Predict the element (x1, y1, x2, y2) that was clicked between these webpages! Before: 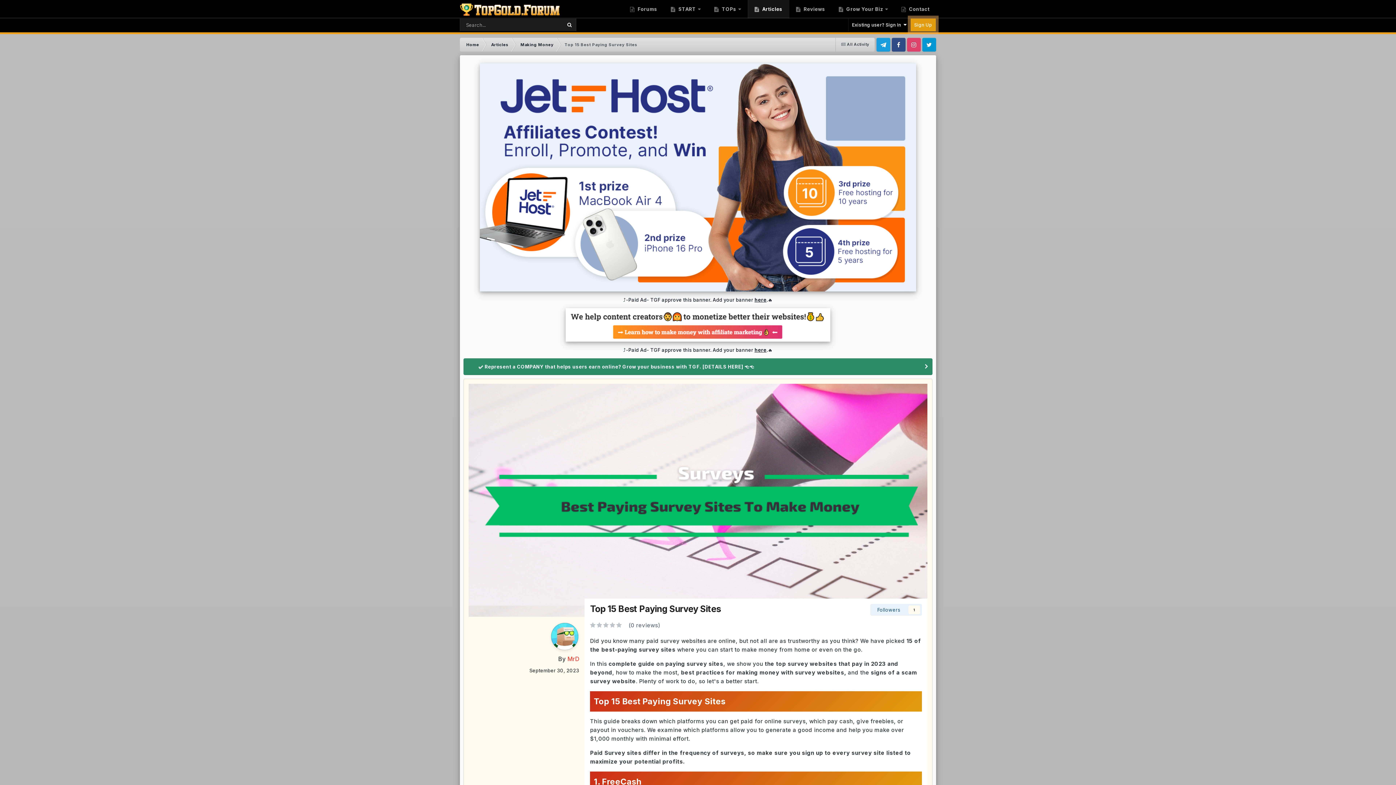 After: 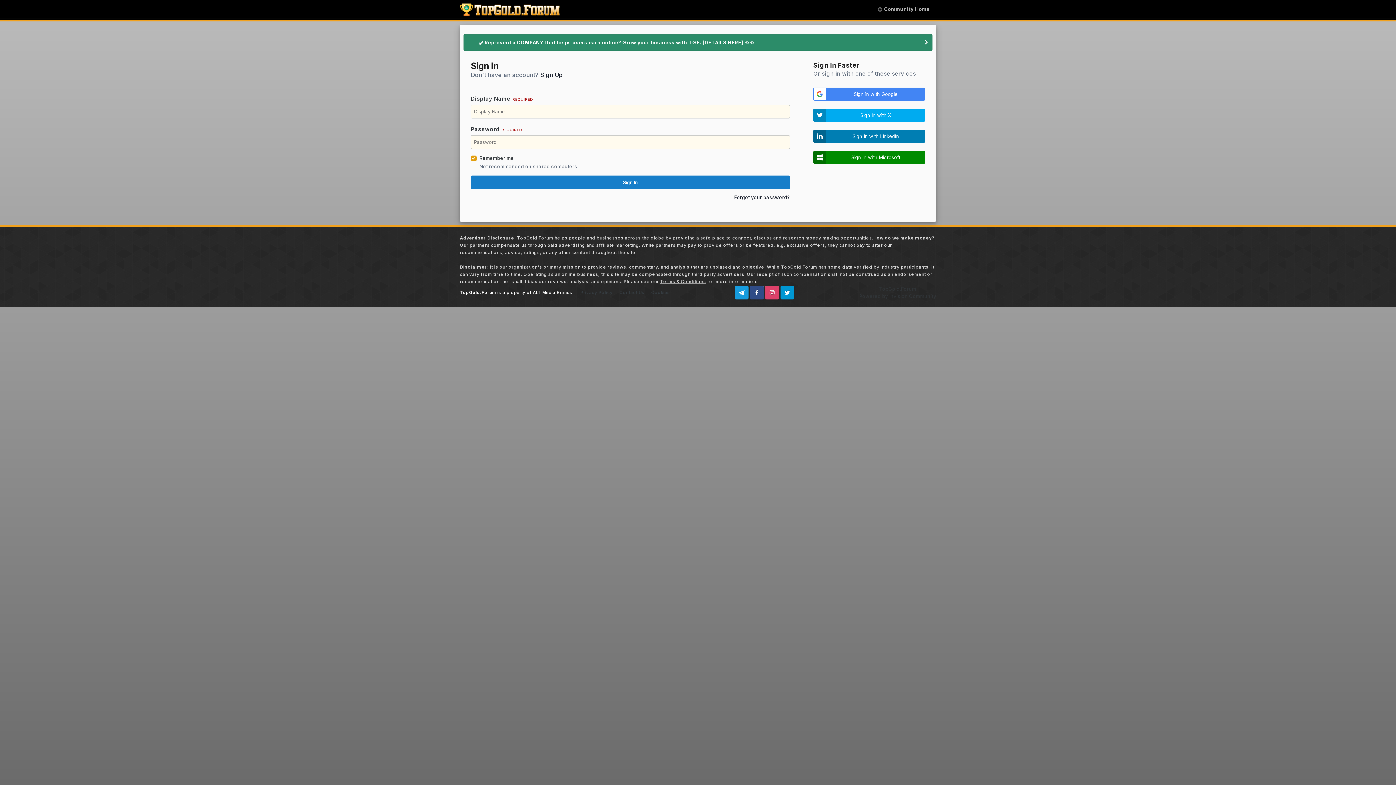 Action: label: Followers
1 bbox: (870, 604, 922, 616)